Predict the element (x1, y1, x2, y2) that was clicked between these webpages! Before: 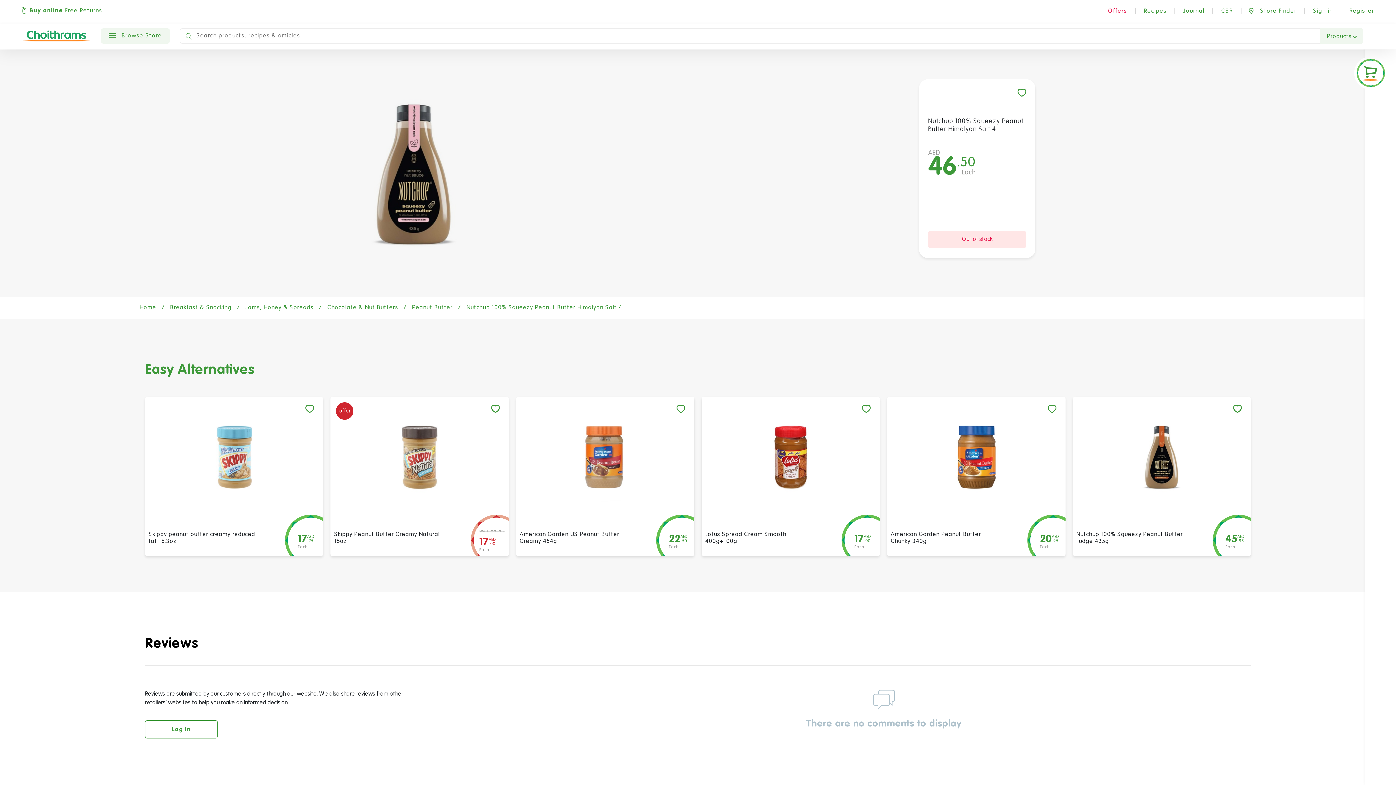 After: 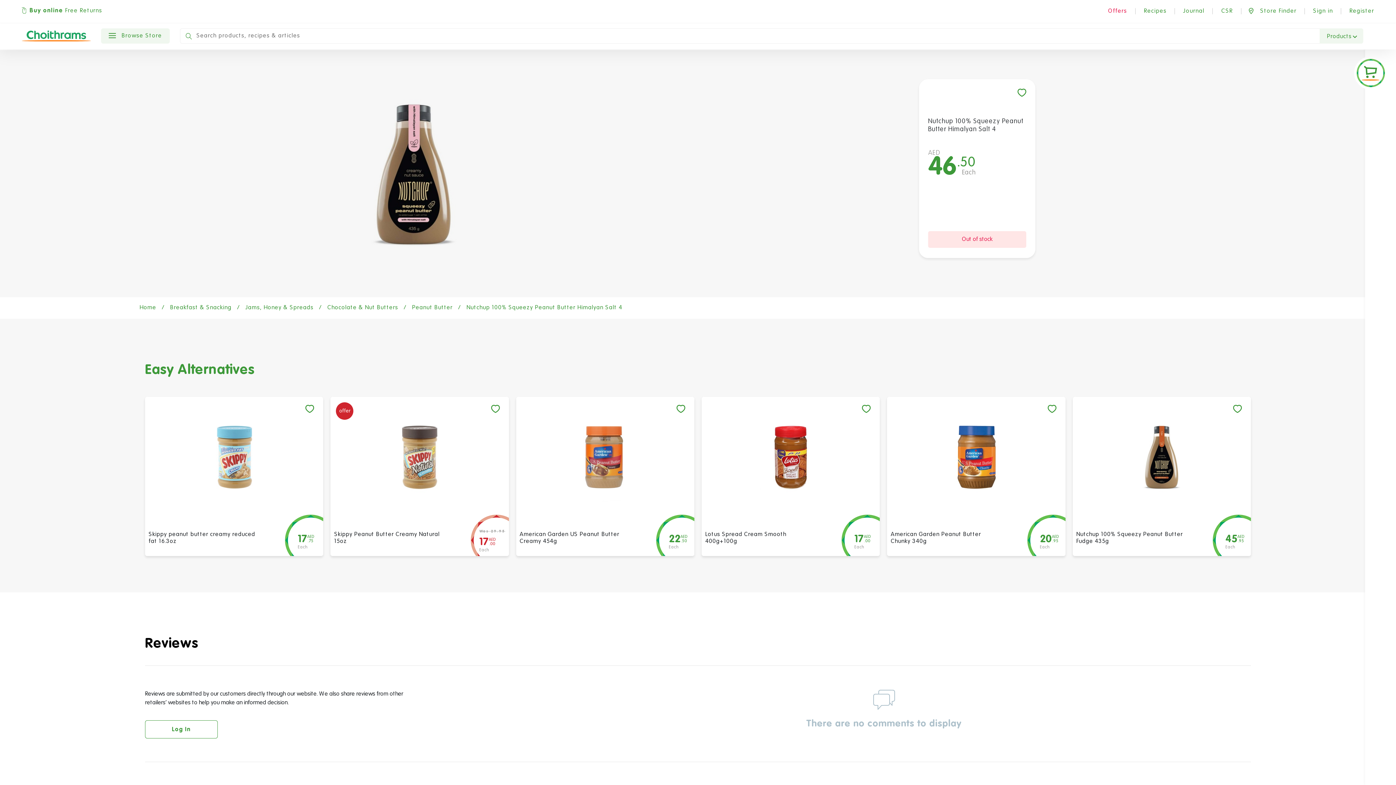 Action: bbox: (466, 304, 622, 311) label: Nutchup 100% Squeezy Peanut Butter Himalyan Salt 4